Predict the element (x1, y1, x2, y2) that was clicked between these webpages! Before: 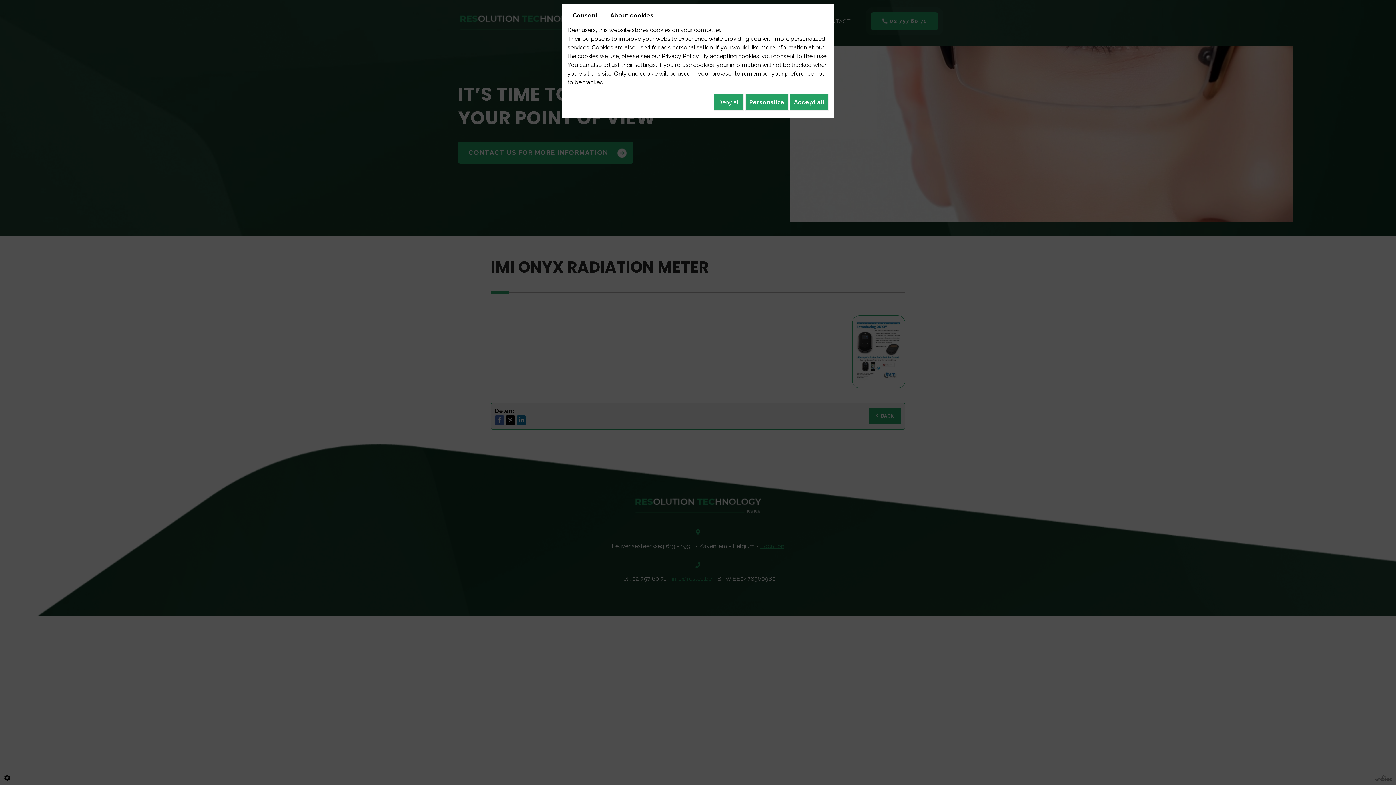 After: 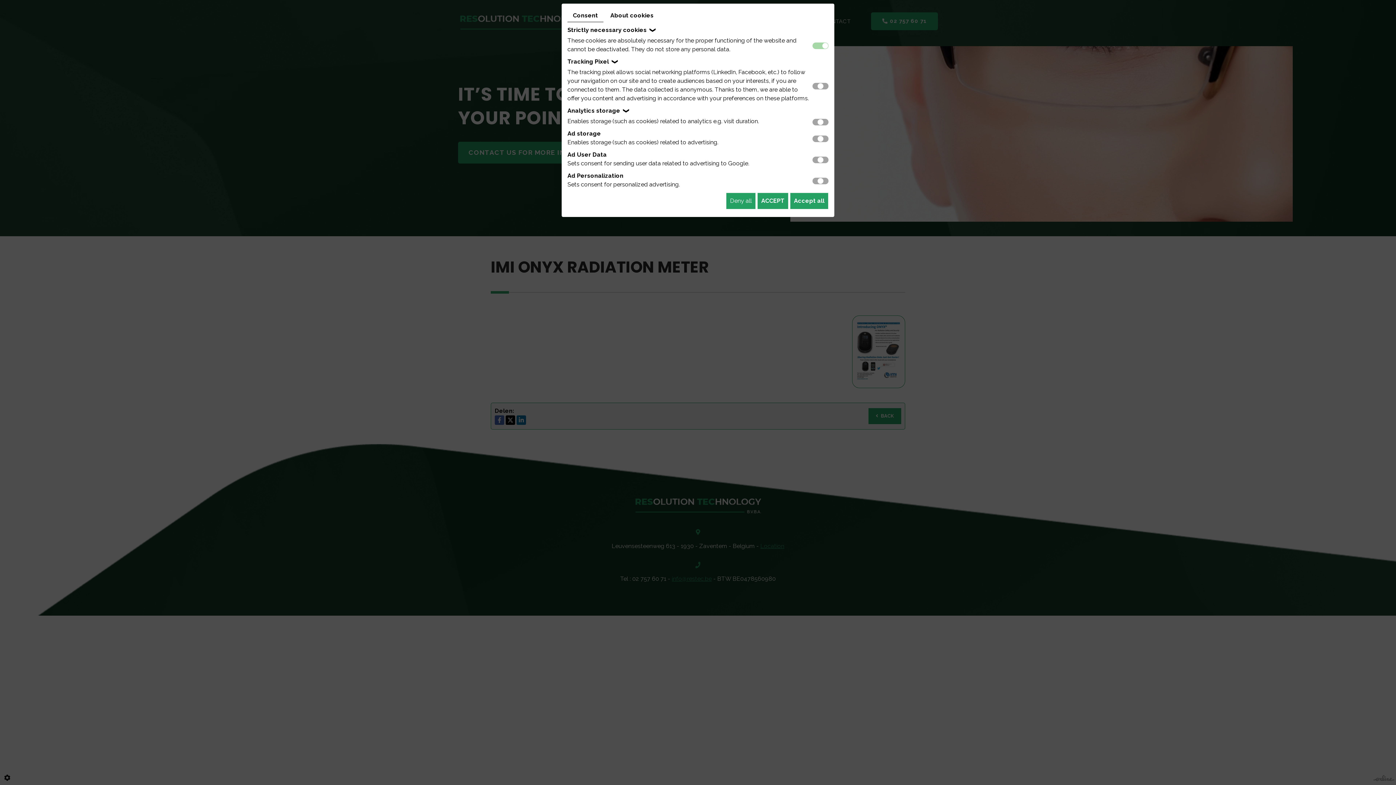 Action: bbox: (745, 94, 788, 110) label: Personalize